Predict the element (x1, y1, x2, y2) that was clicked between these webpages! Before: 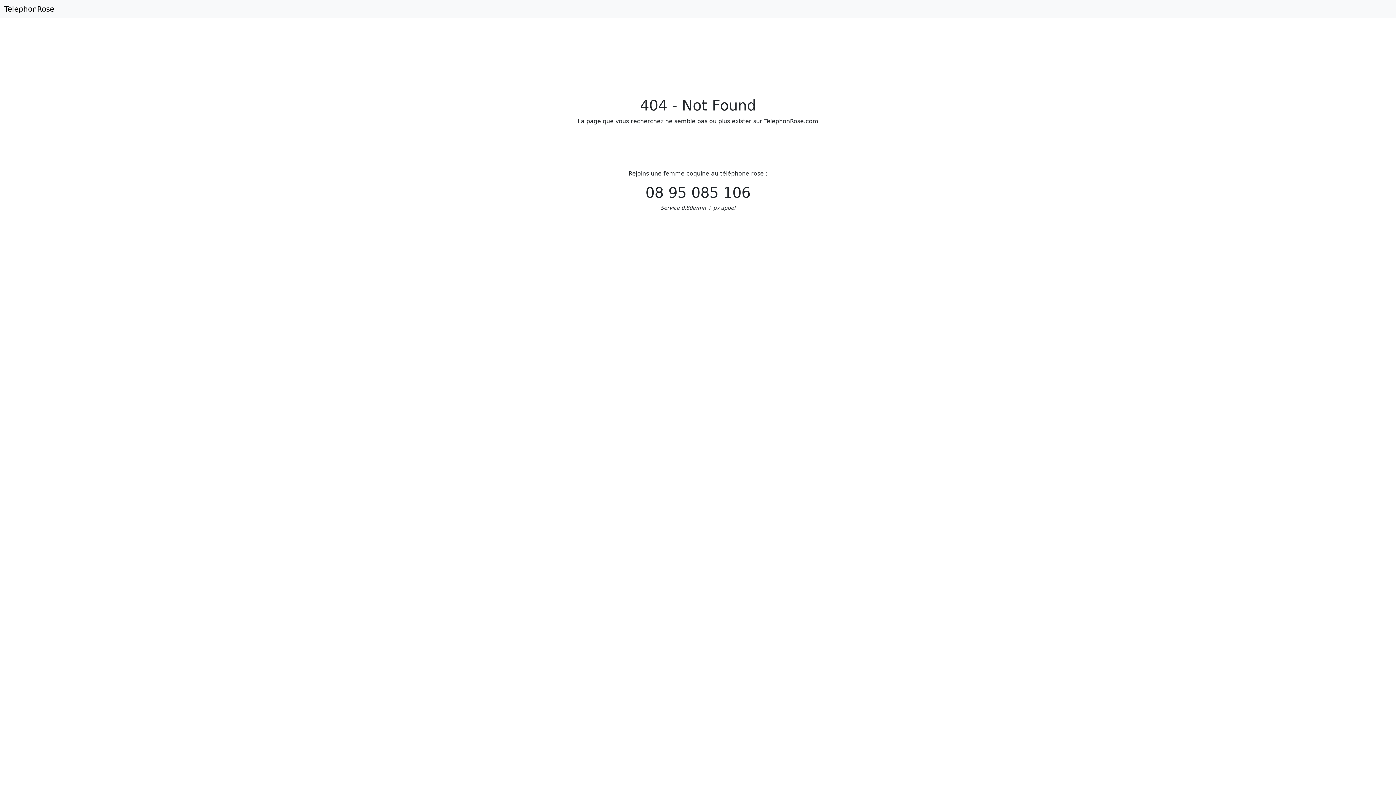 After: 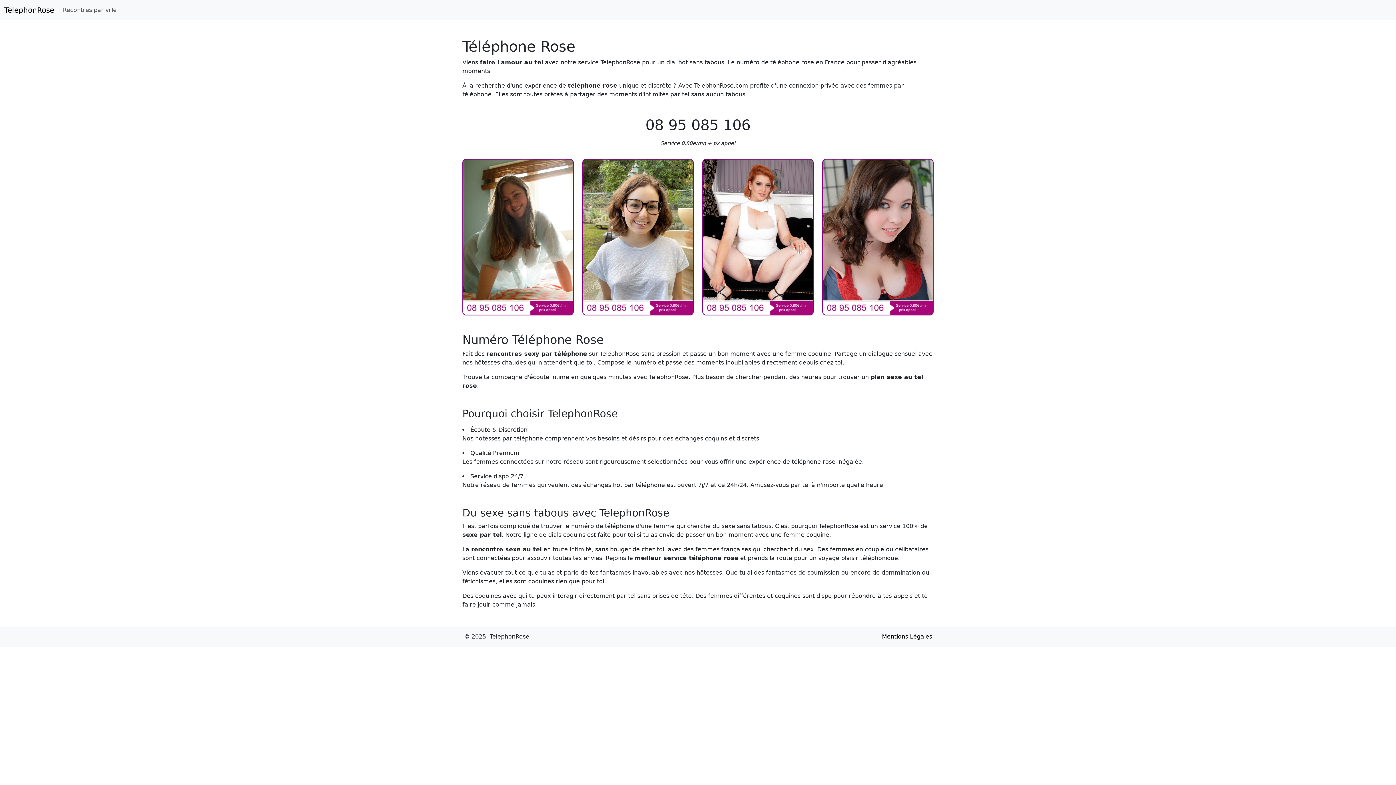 Action: bbox: (4, 2, 54, 15) label: TelephonRose